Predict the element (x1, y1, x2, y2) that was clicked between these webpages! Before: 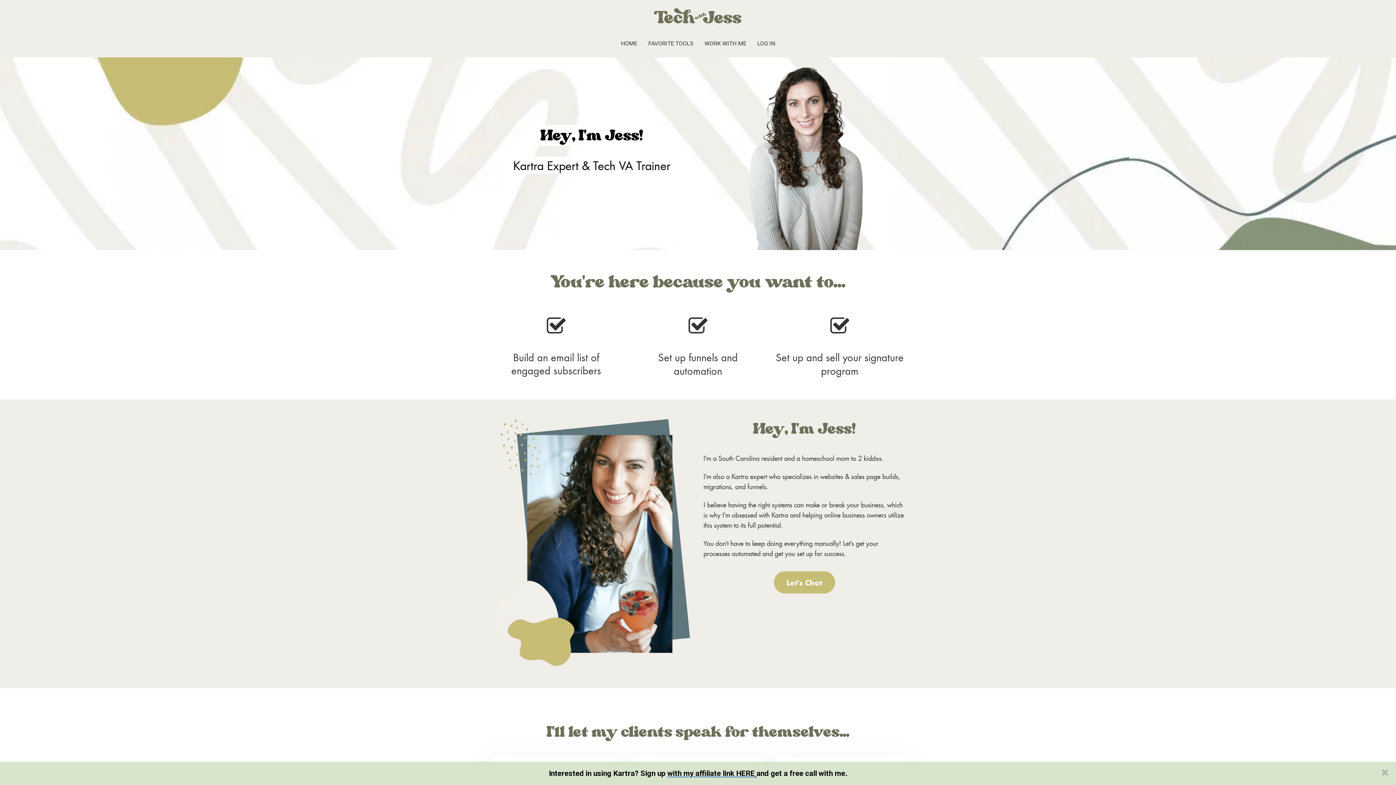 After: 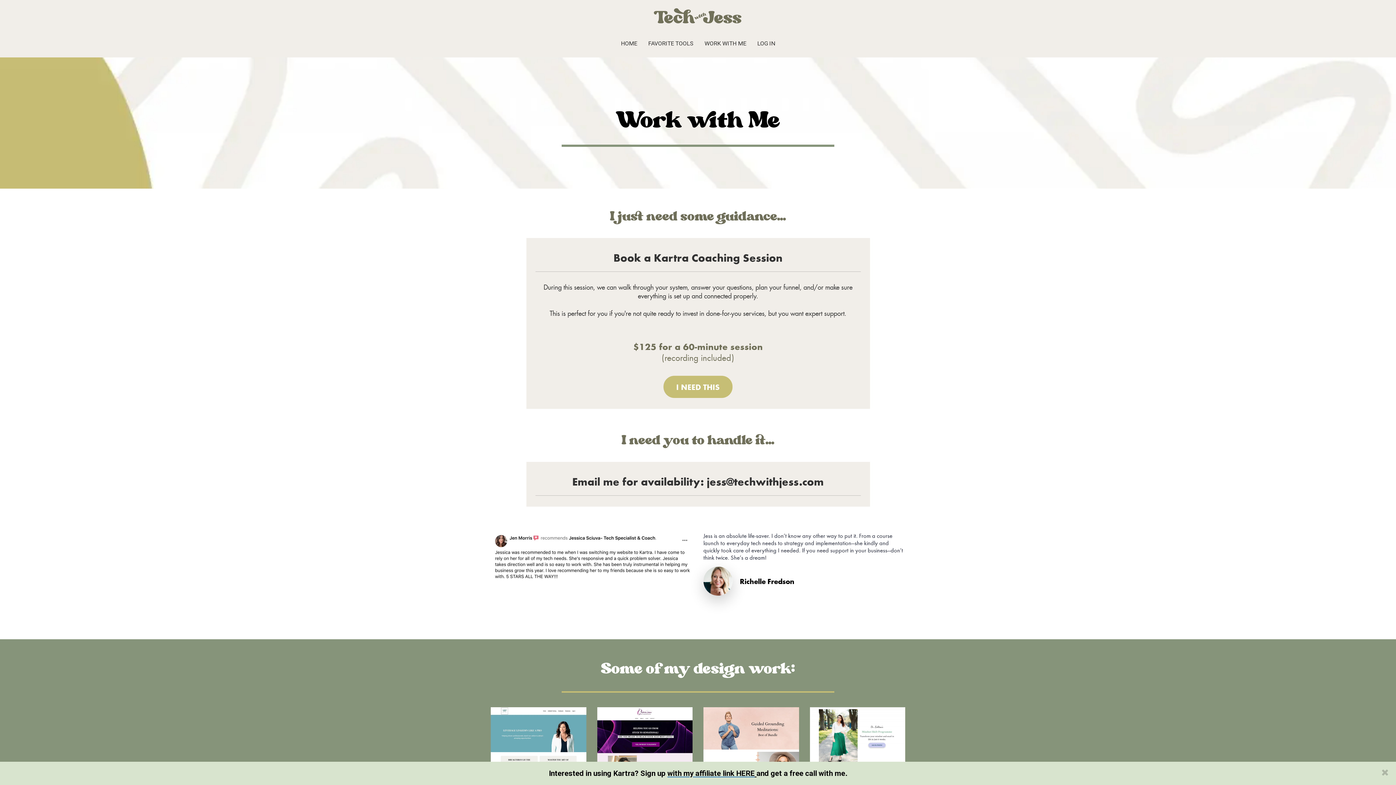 Action: label: WORK WITH ME bbox: (704, 38, 746, 50)